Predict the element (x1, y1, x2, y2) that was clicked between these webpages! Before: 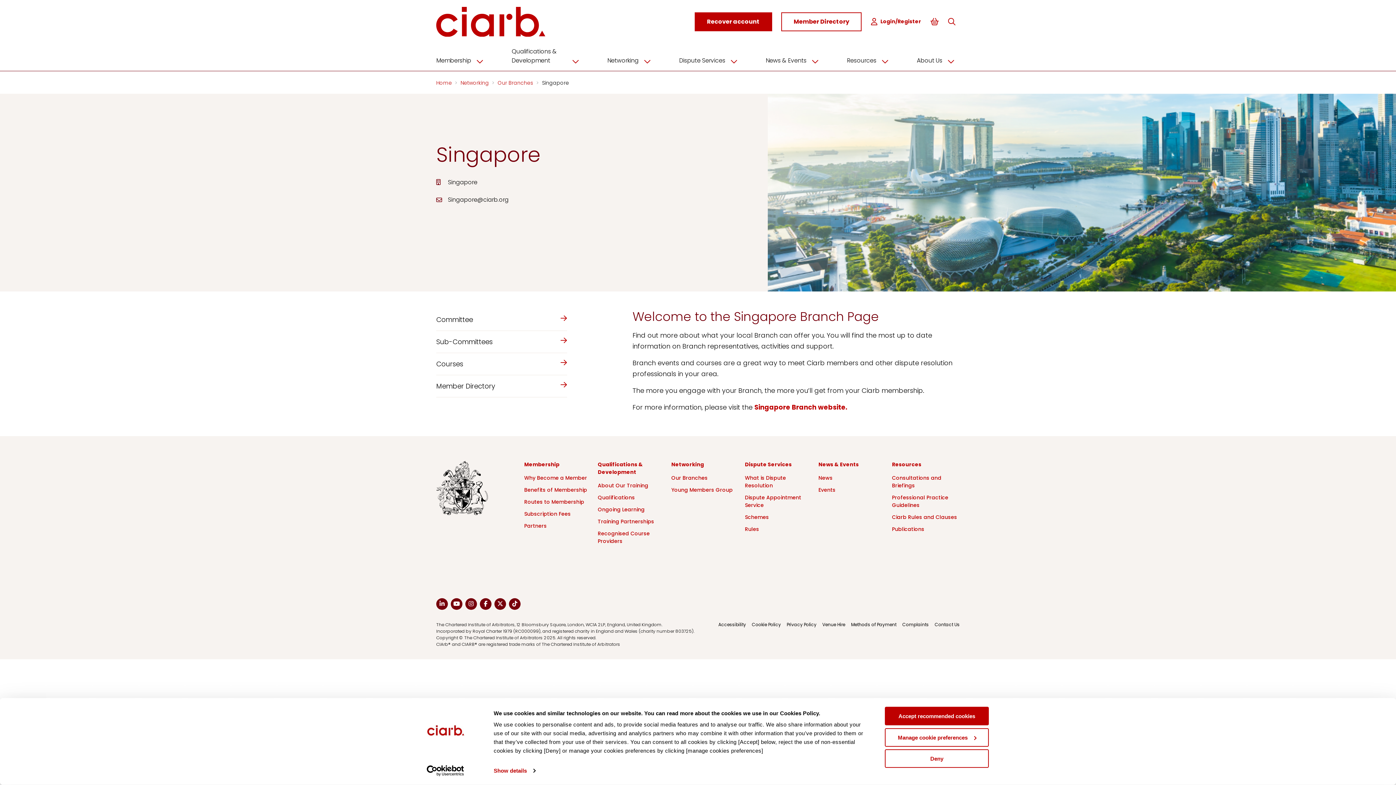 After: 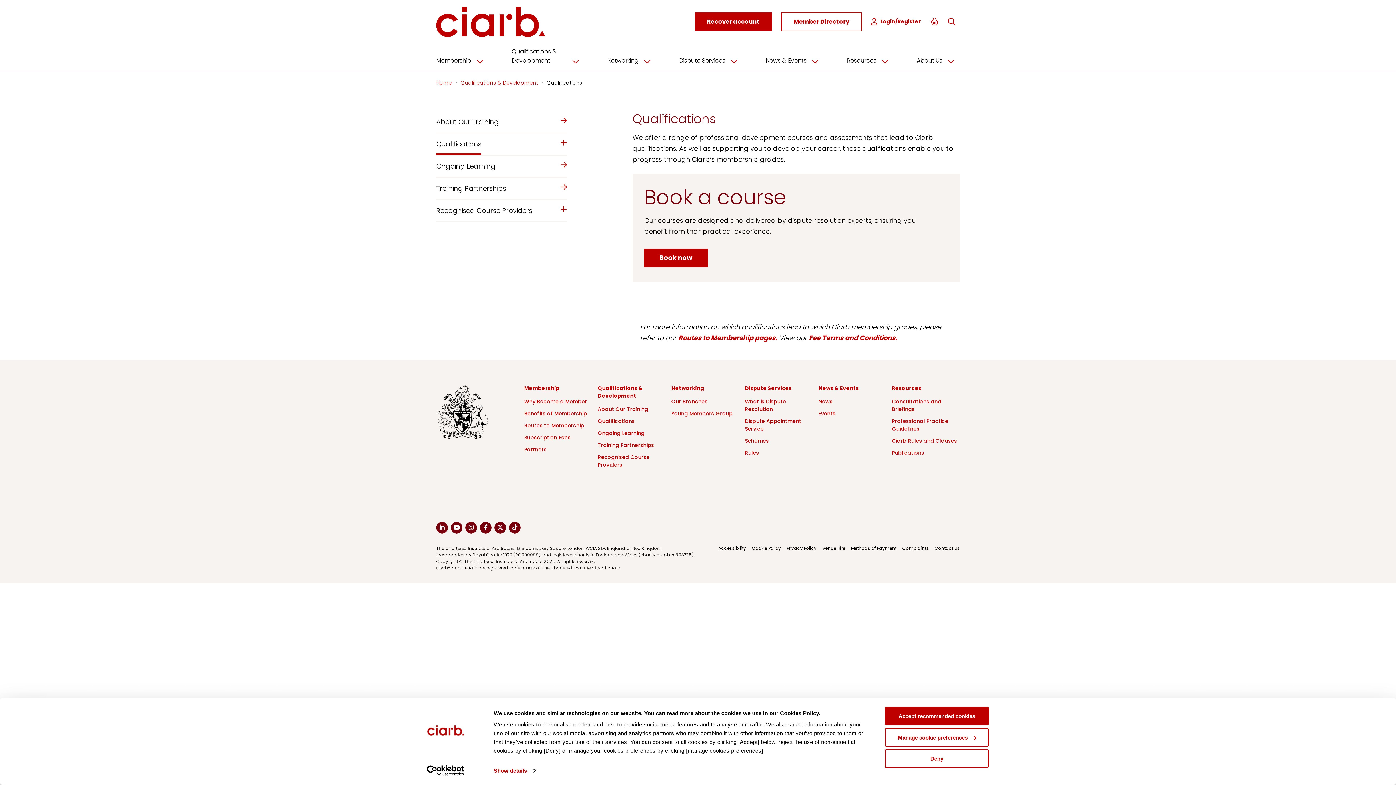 Action: bbox: (597, 494, 635, 501) label: Qualifications